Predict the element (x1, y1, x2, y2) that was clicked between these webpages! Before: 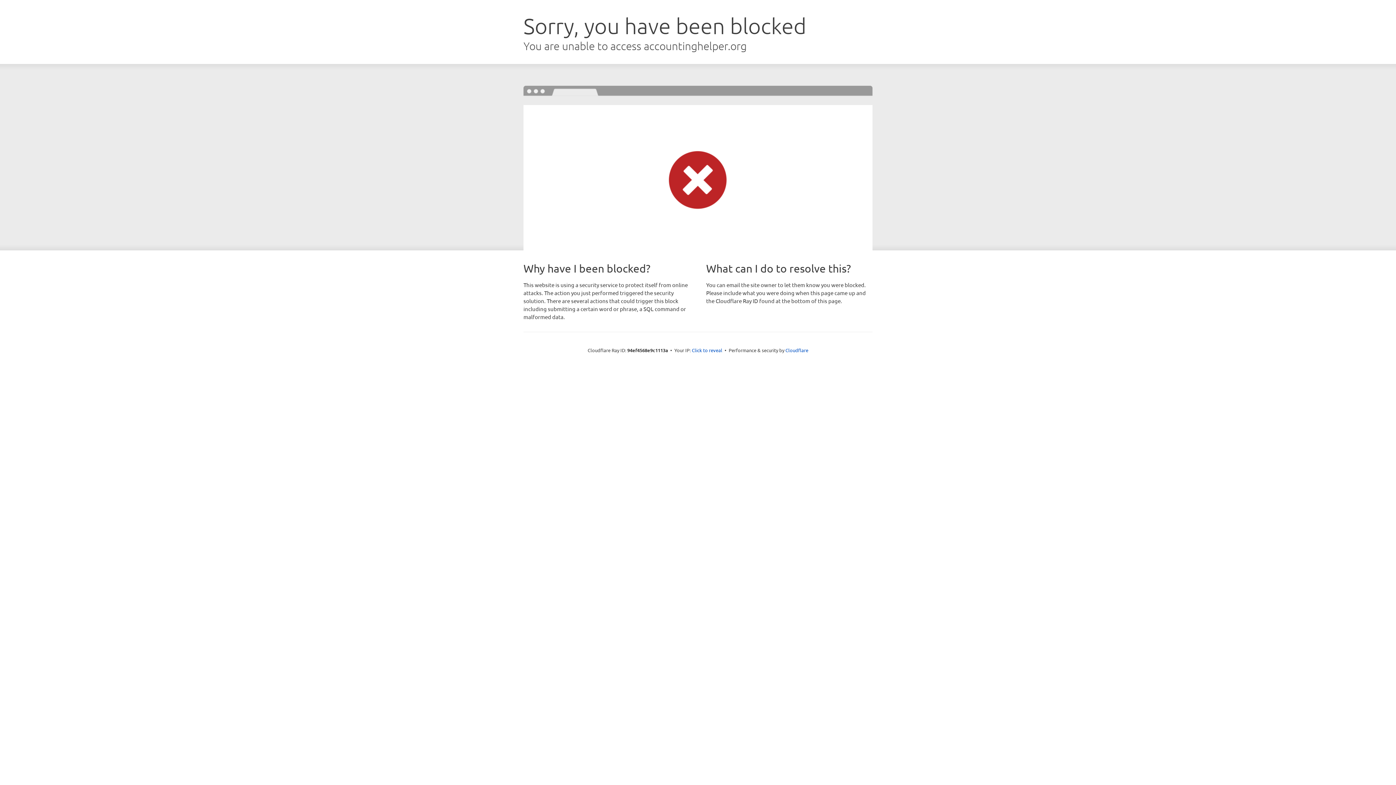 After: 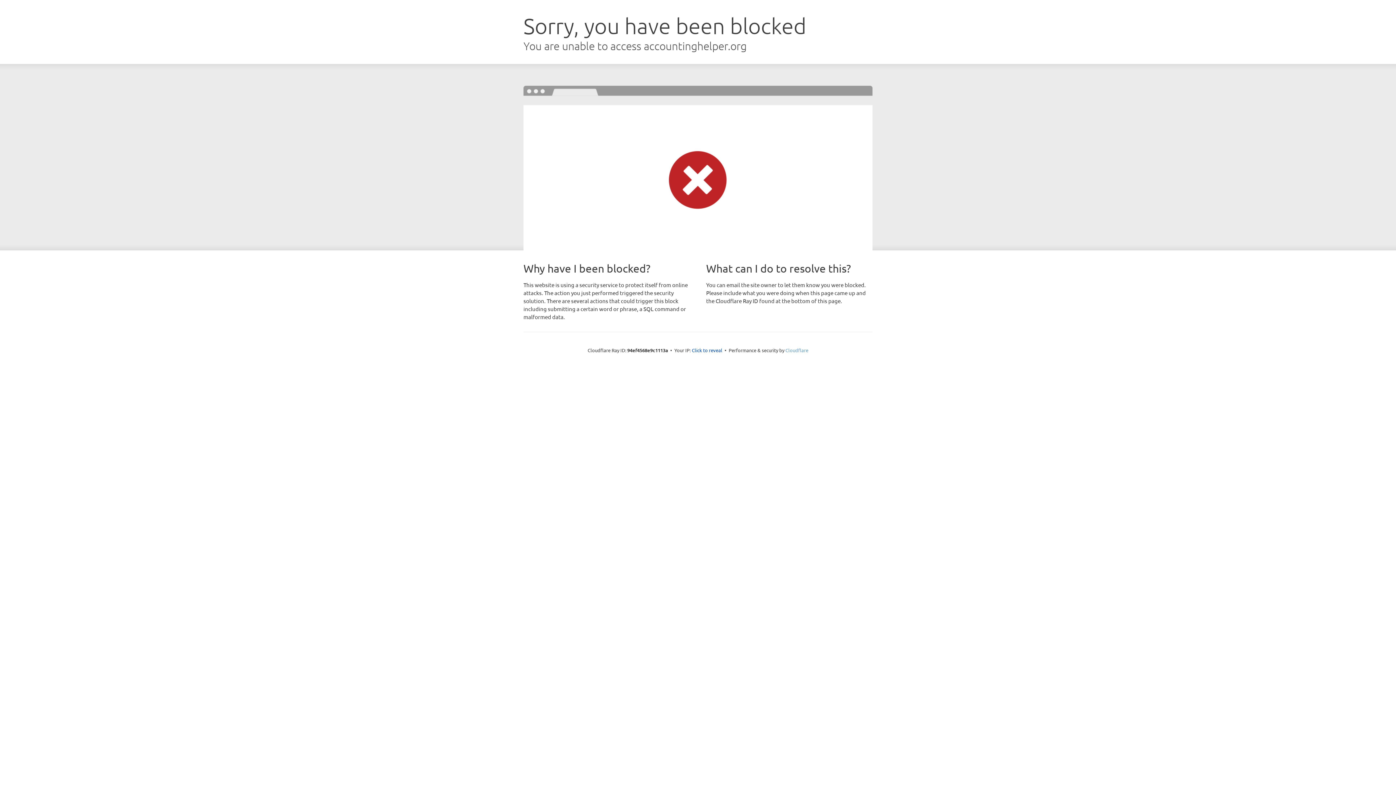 Action: bbox: (785, 347, 808, 353) label: Cloudflare